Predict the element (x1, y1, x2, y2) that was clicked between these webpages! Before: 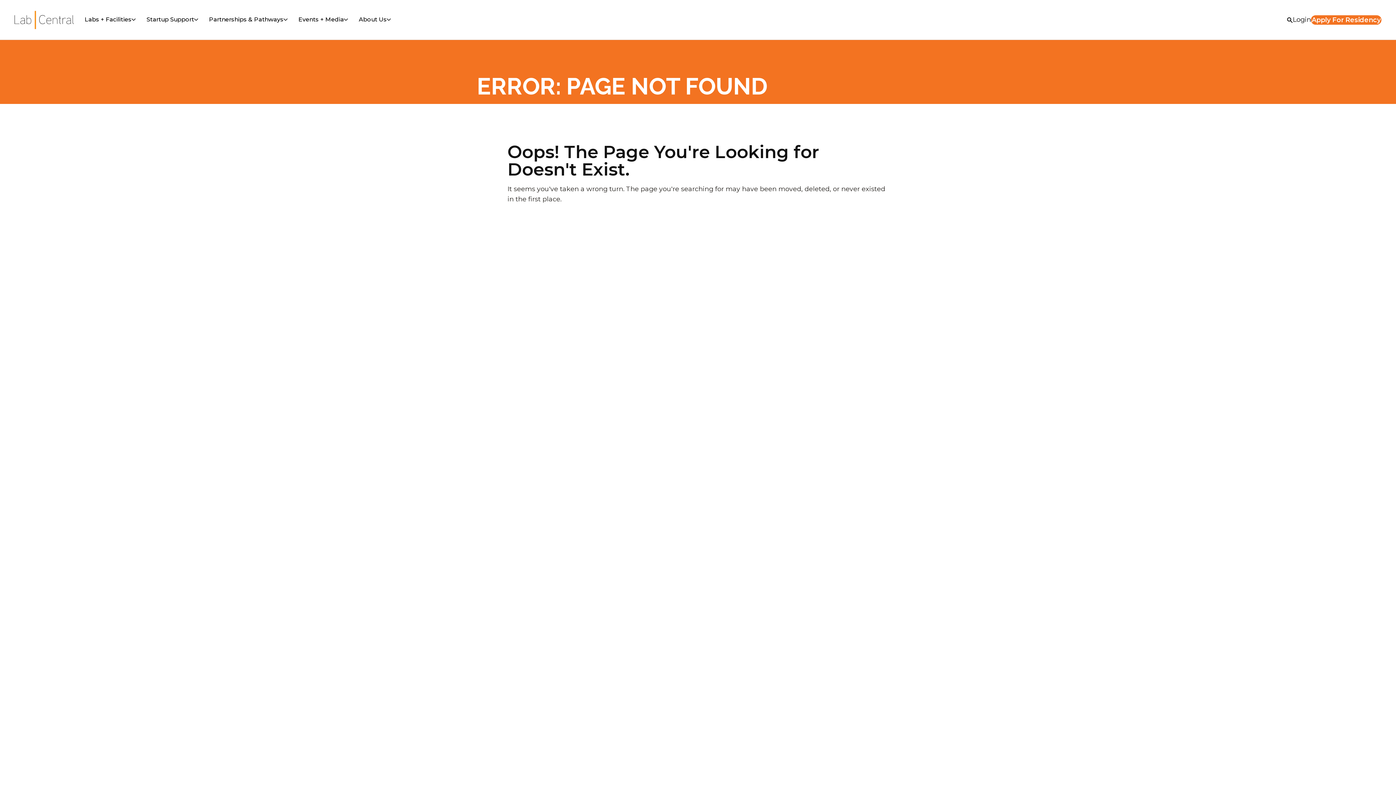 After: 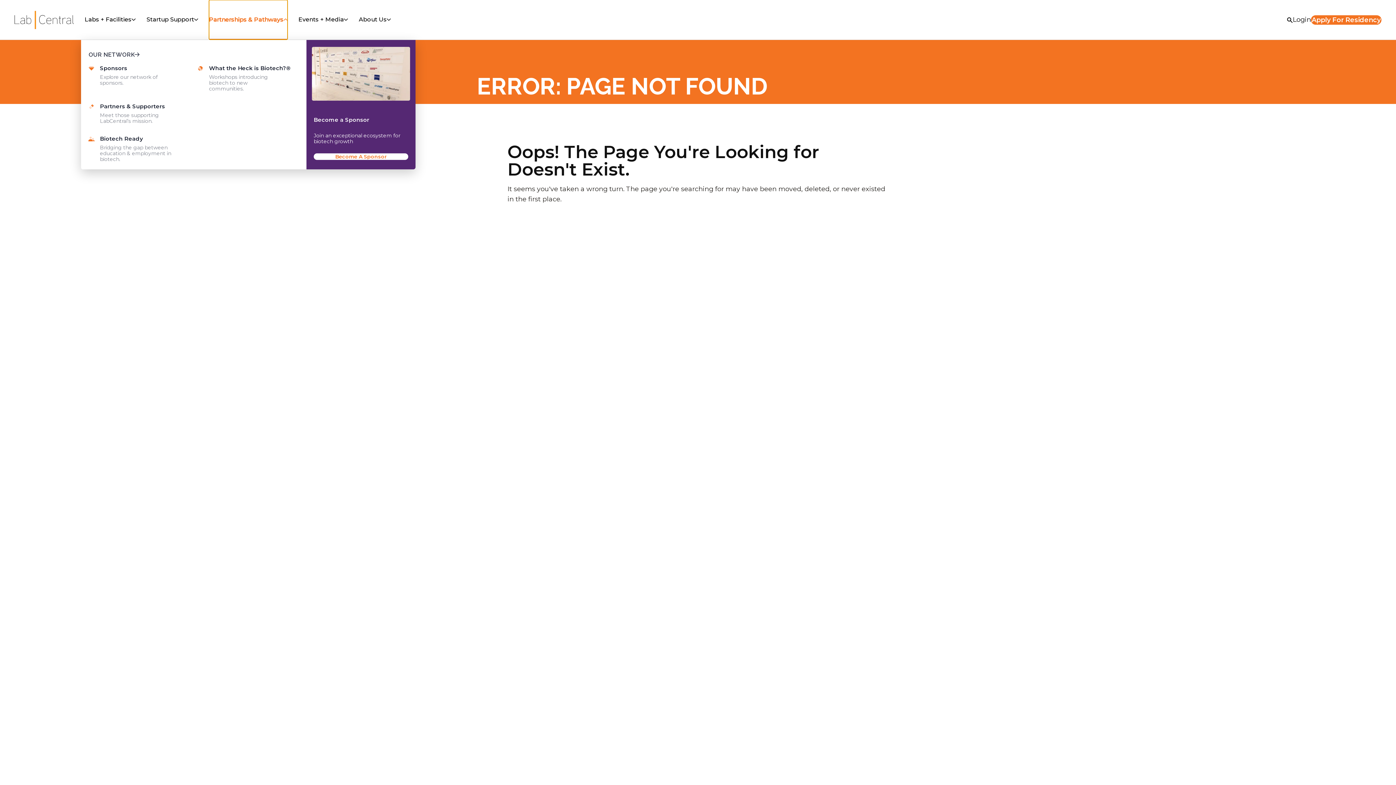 Action: label: Partnerships & Pathways bbox: (209, 0, 287, 39)